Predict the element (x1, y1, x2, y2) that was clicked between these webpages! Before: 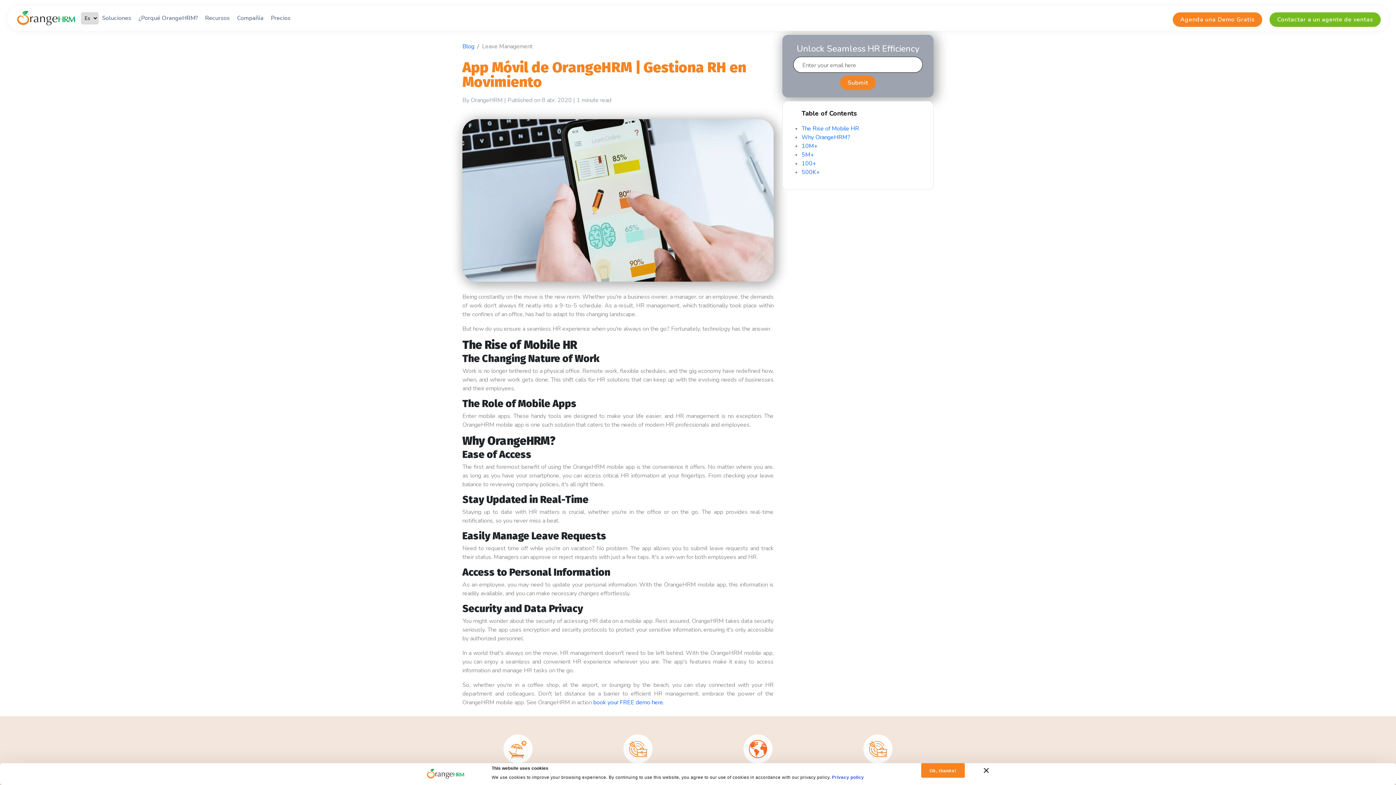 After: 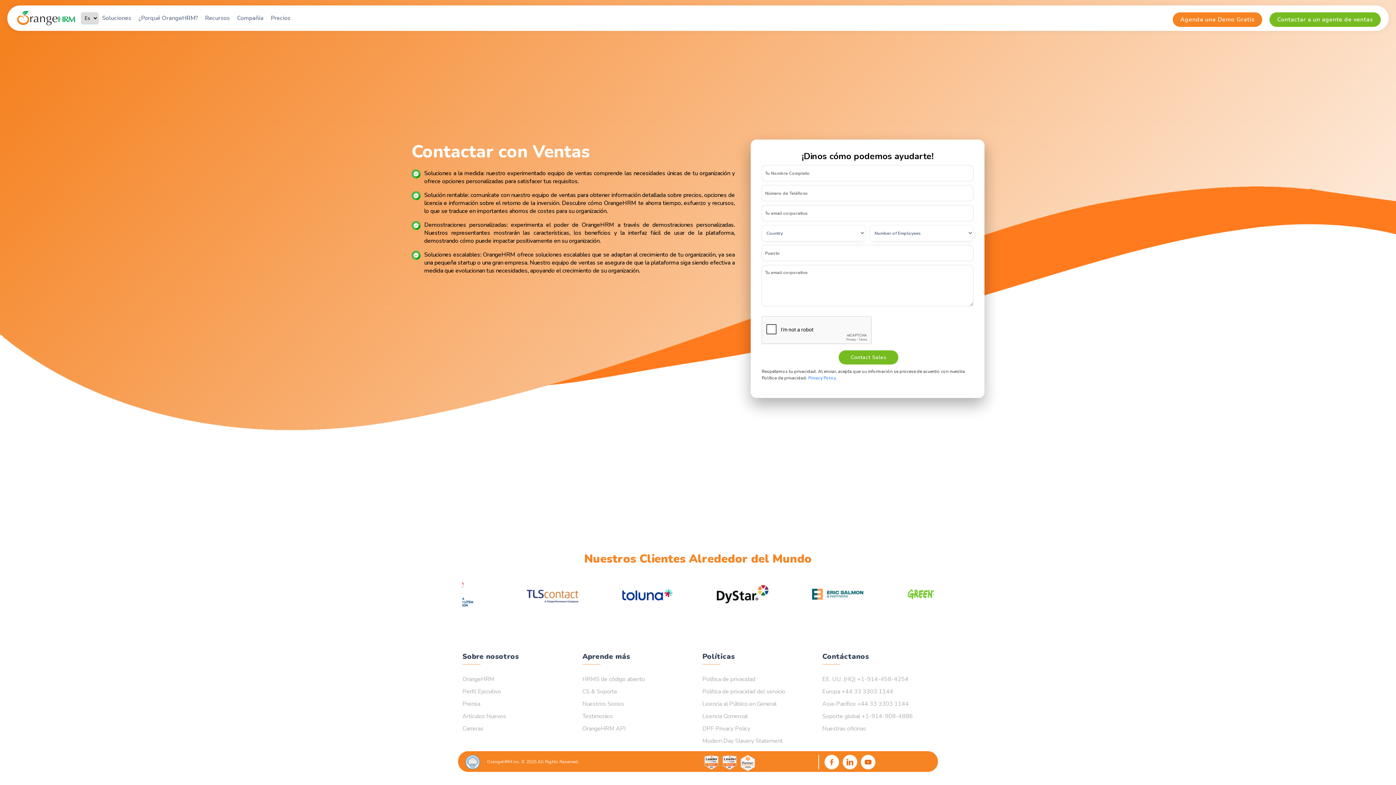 Action: label: Contactar a un agente de ventas bbox: (1269, 13, 1381, 21)